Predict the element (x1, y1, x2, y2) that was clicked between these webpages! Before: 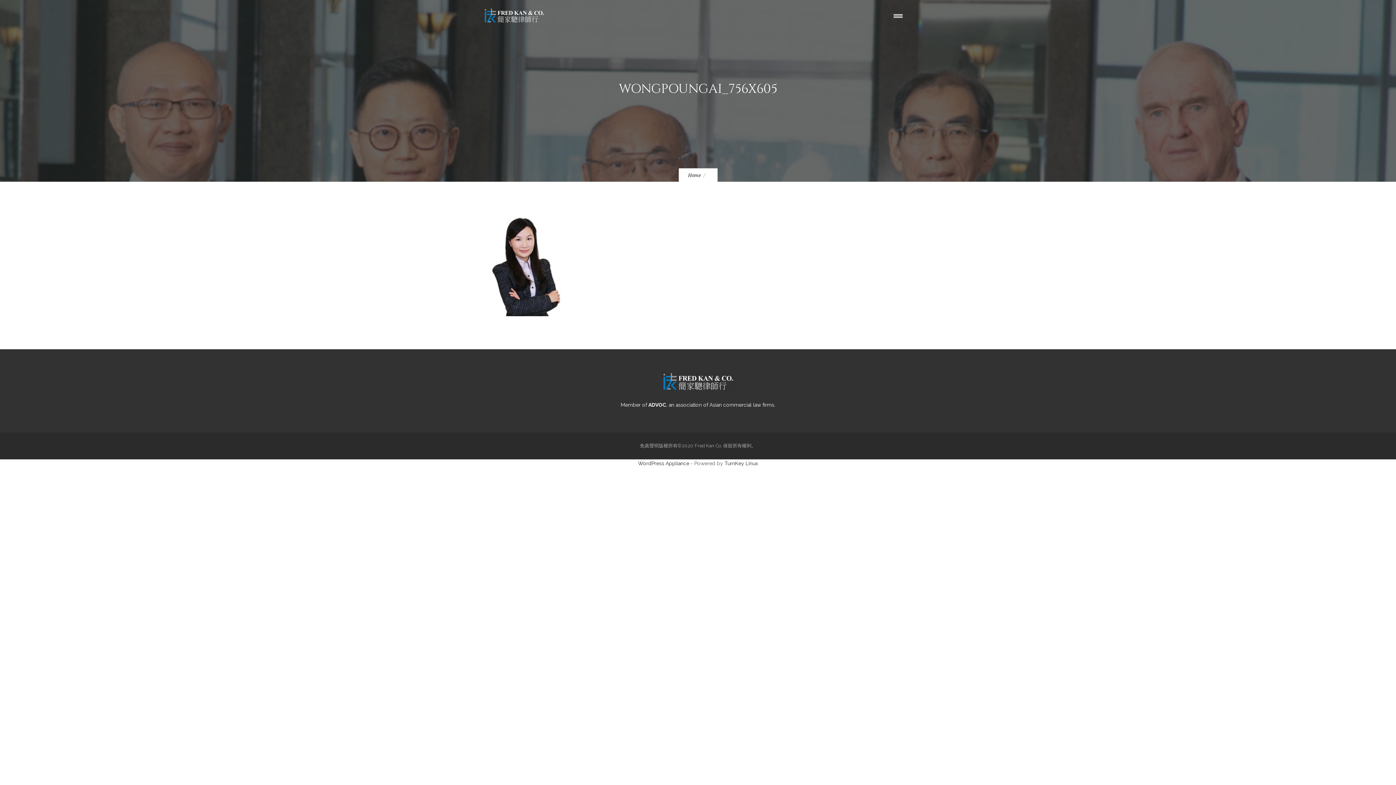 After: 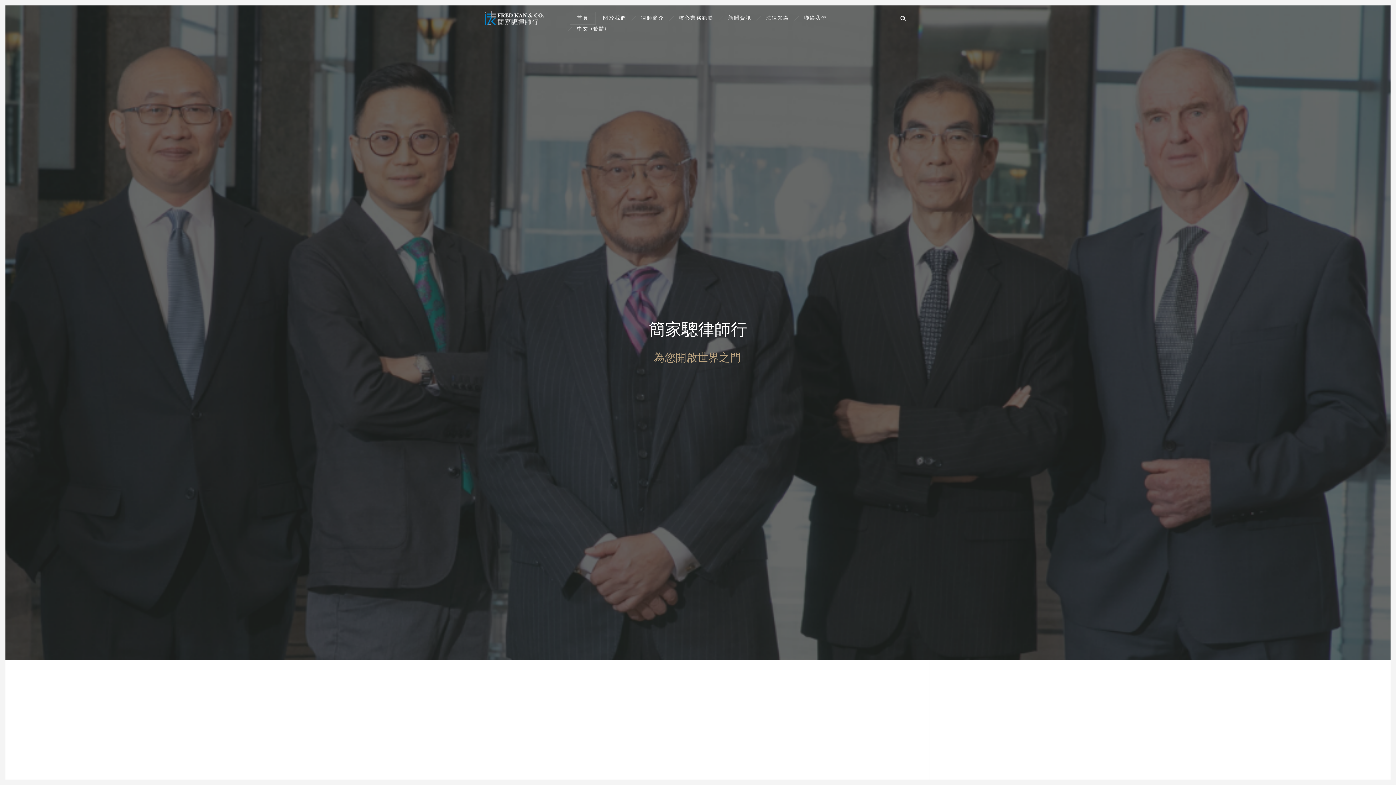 Action: bbox: (483, 18, 544, 24)